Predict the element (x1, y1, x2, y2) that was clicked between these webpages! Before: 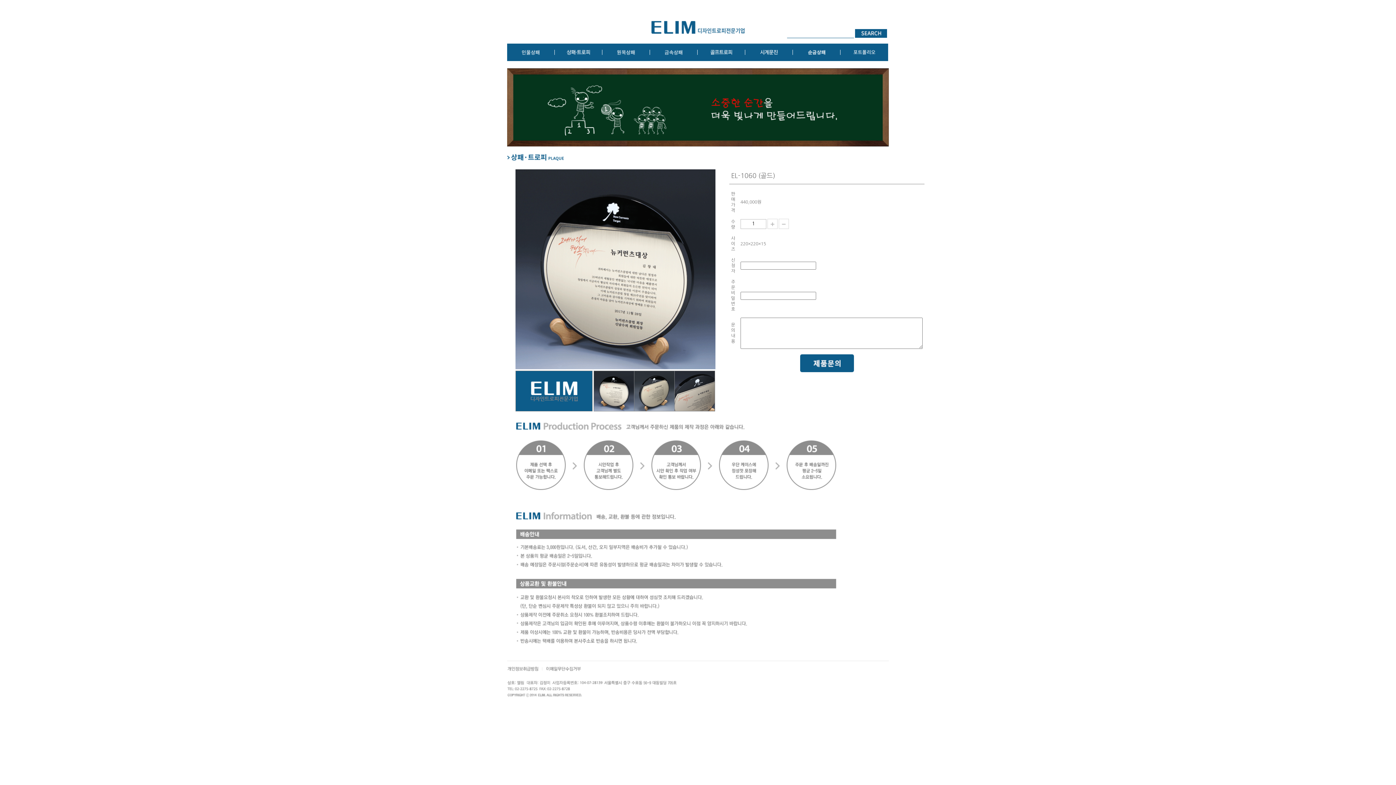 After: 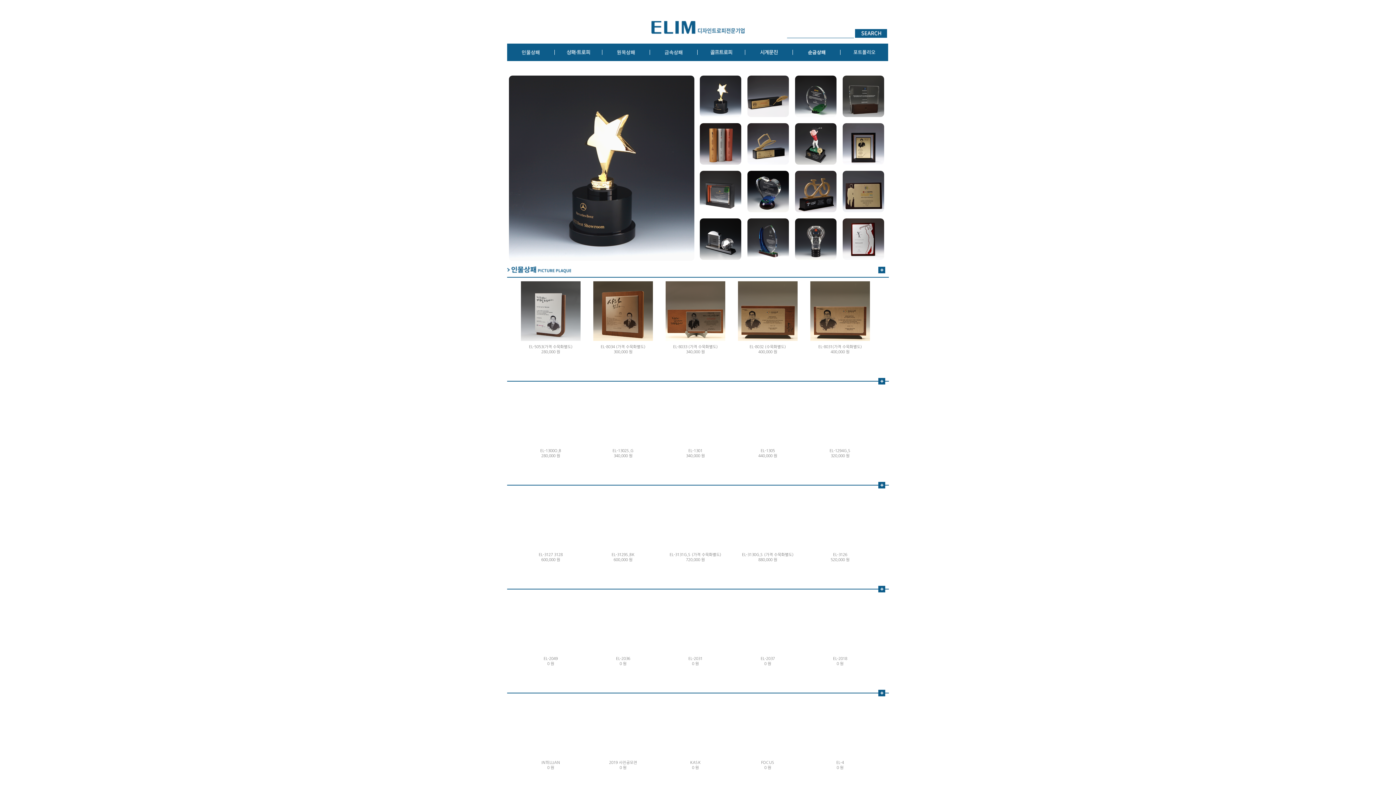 Action: bbox: (638, 33, 758, 37)